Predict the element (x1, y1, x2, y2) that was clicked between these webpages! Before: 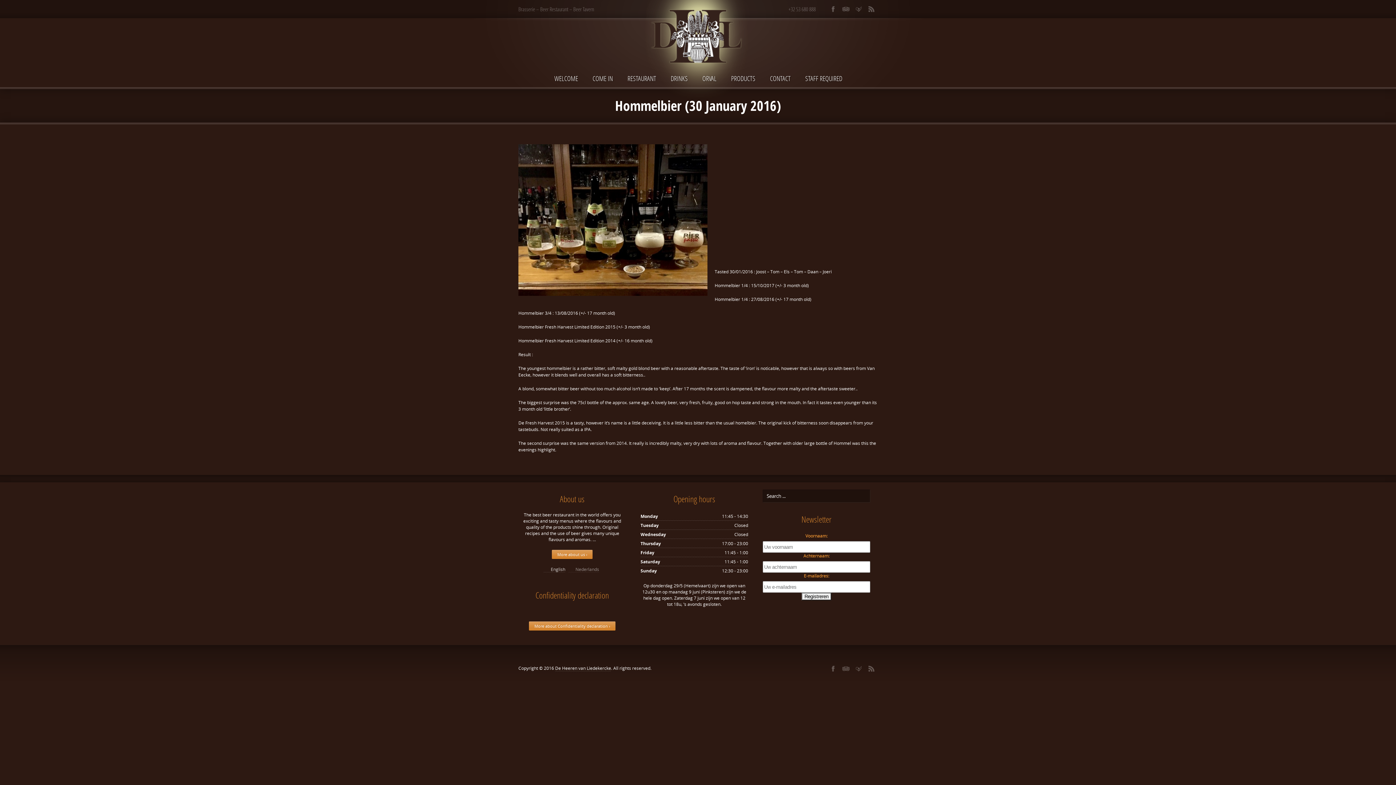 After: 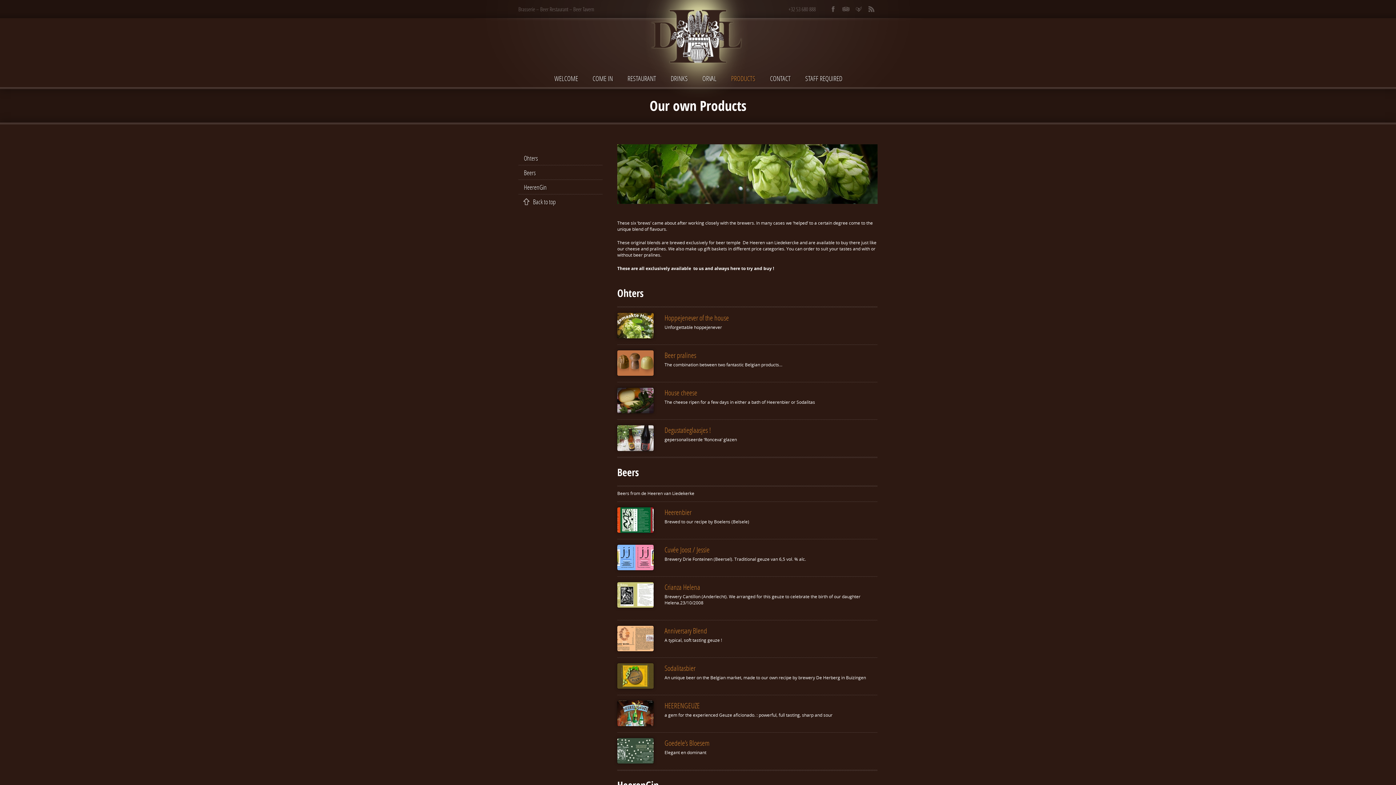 Action: bbox: (724, 69, 762, 89) label: PRODUCTS